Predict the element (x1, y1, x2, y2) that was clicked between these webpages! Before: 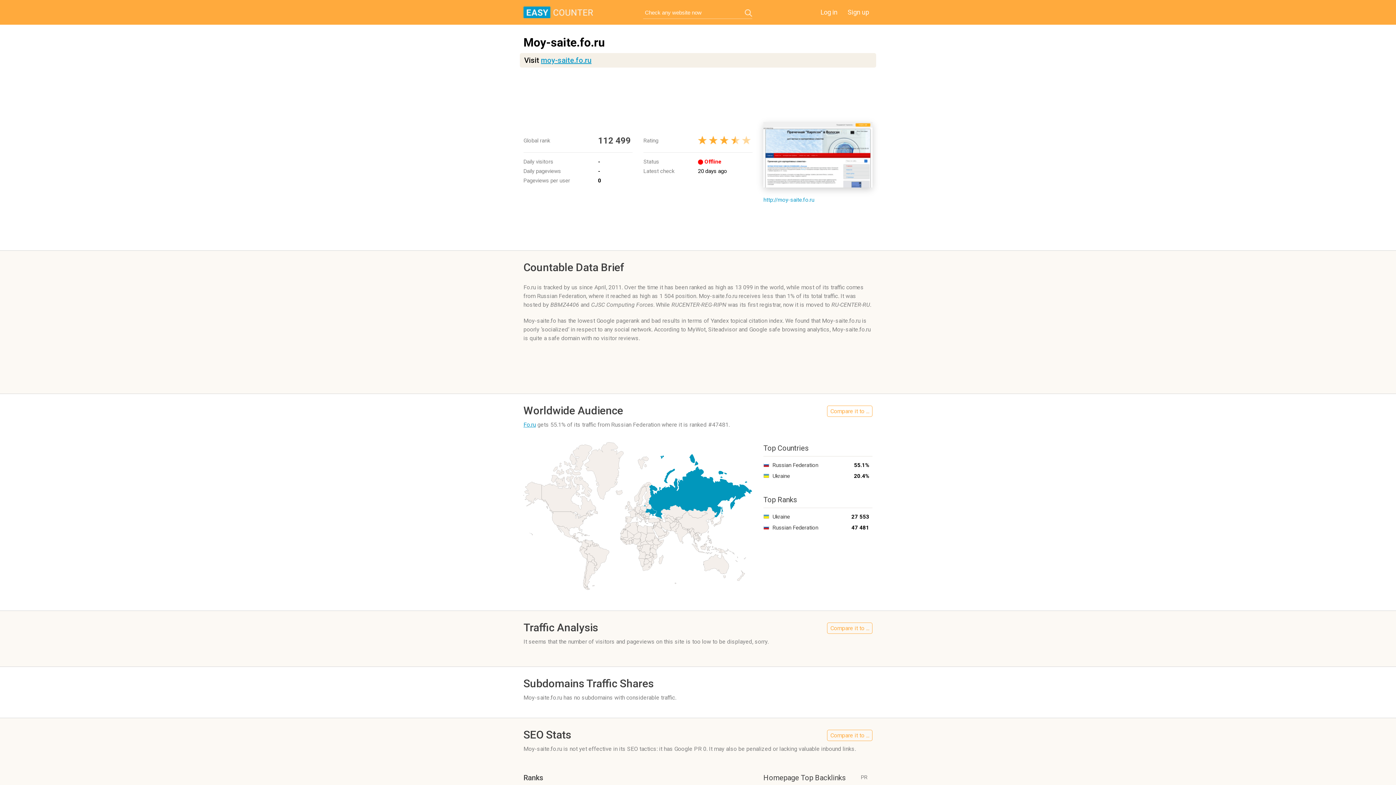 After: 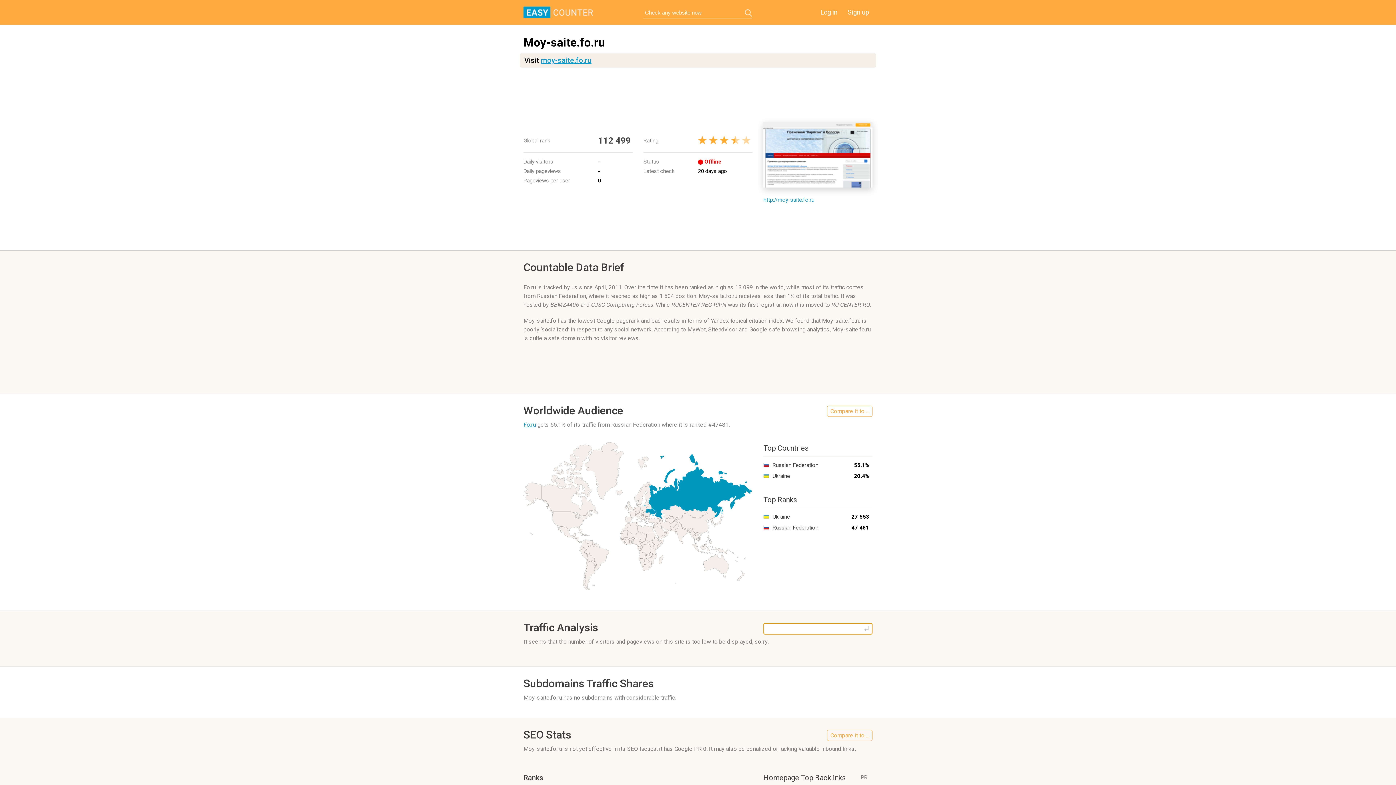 Action: bbox: (827, 622, 872, 634) label: Compare it to ...